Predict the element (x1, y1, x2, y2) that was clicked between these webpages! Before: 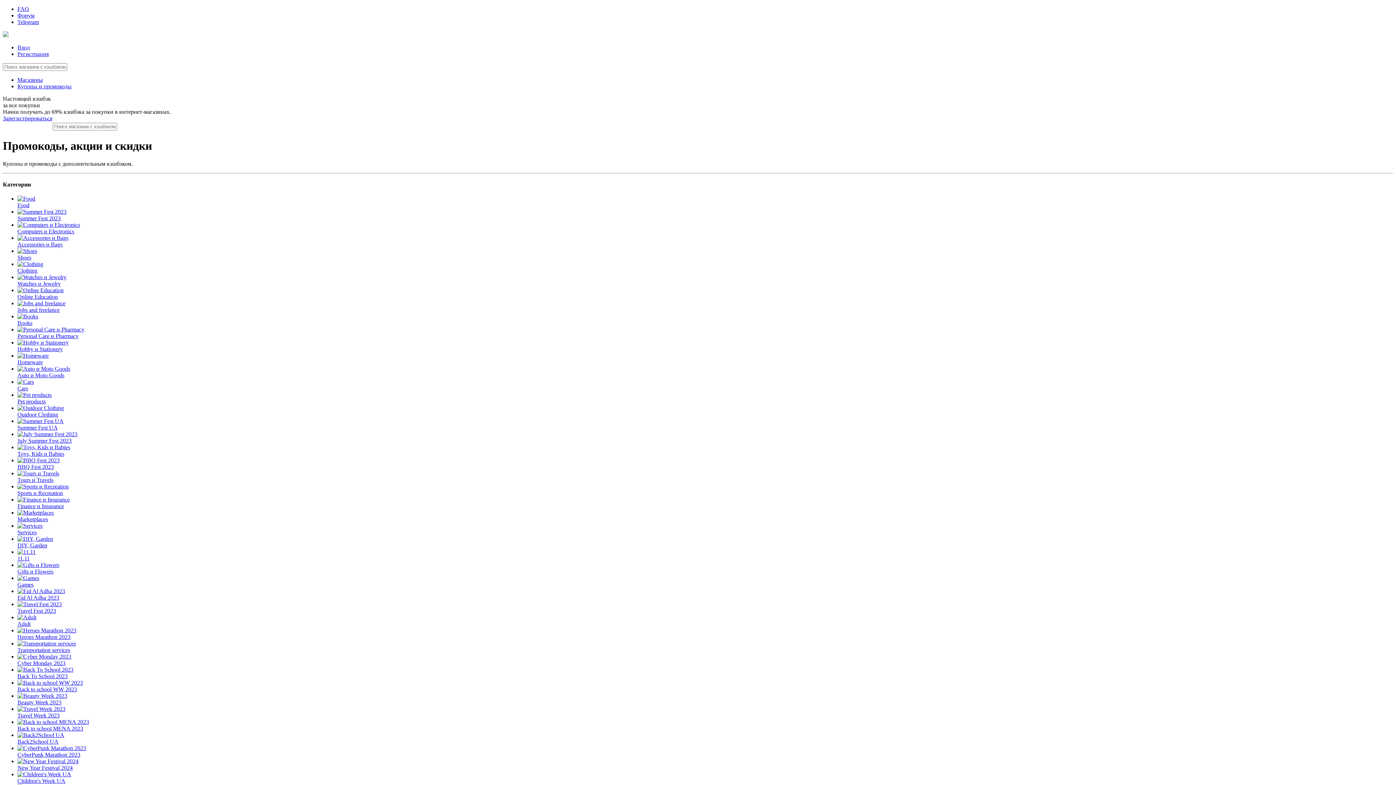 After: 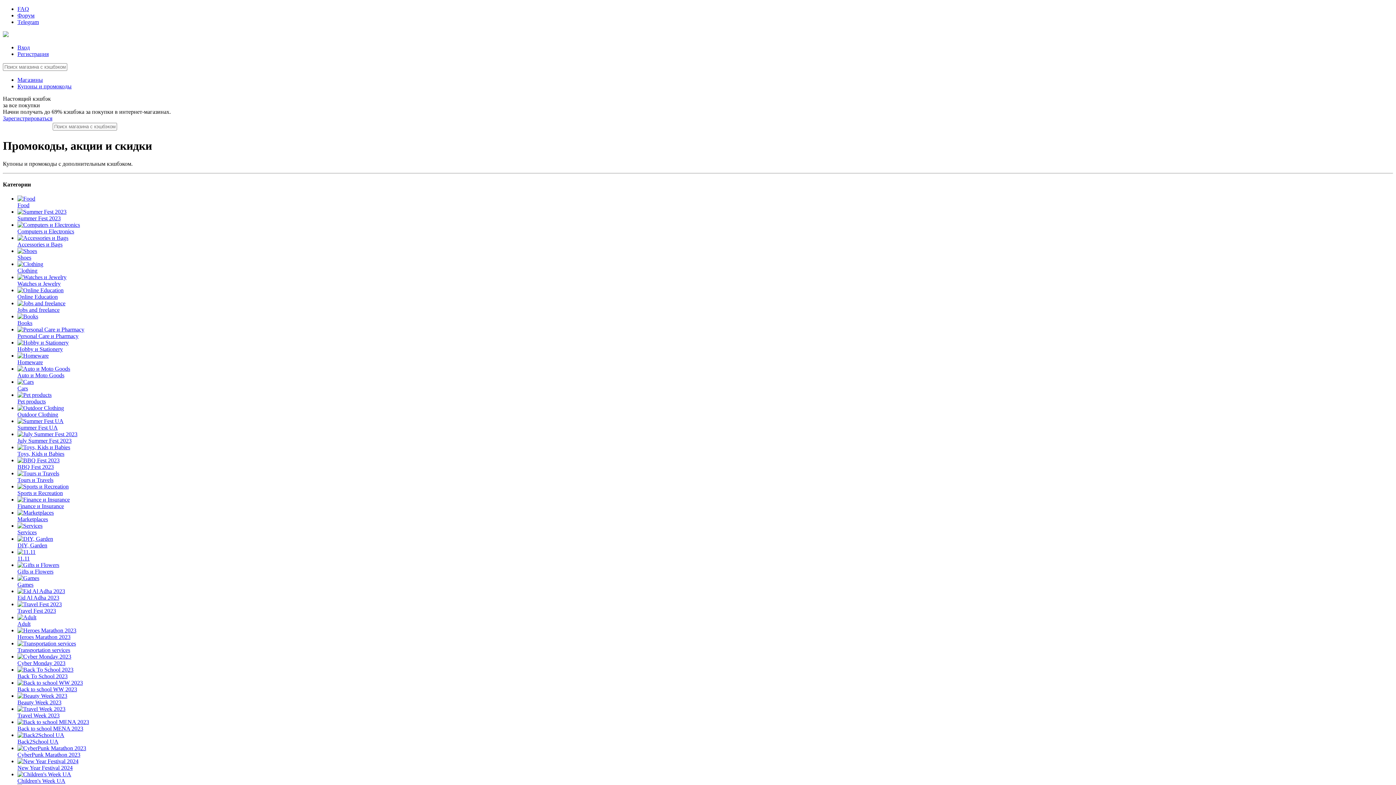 Action: label: Купоны и промокоды bbox: (17, 83, 71, 89)